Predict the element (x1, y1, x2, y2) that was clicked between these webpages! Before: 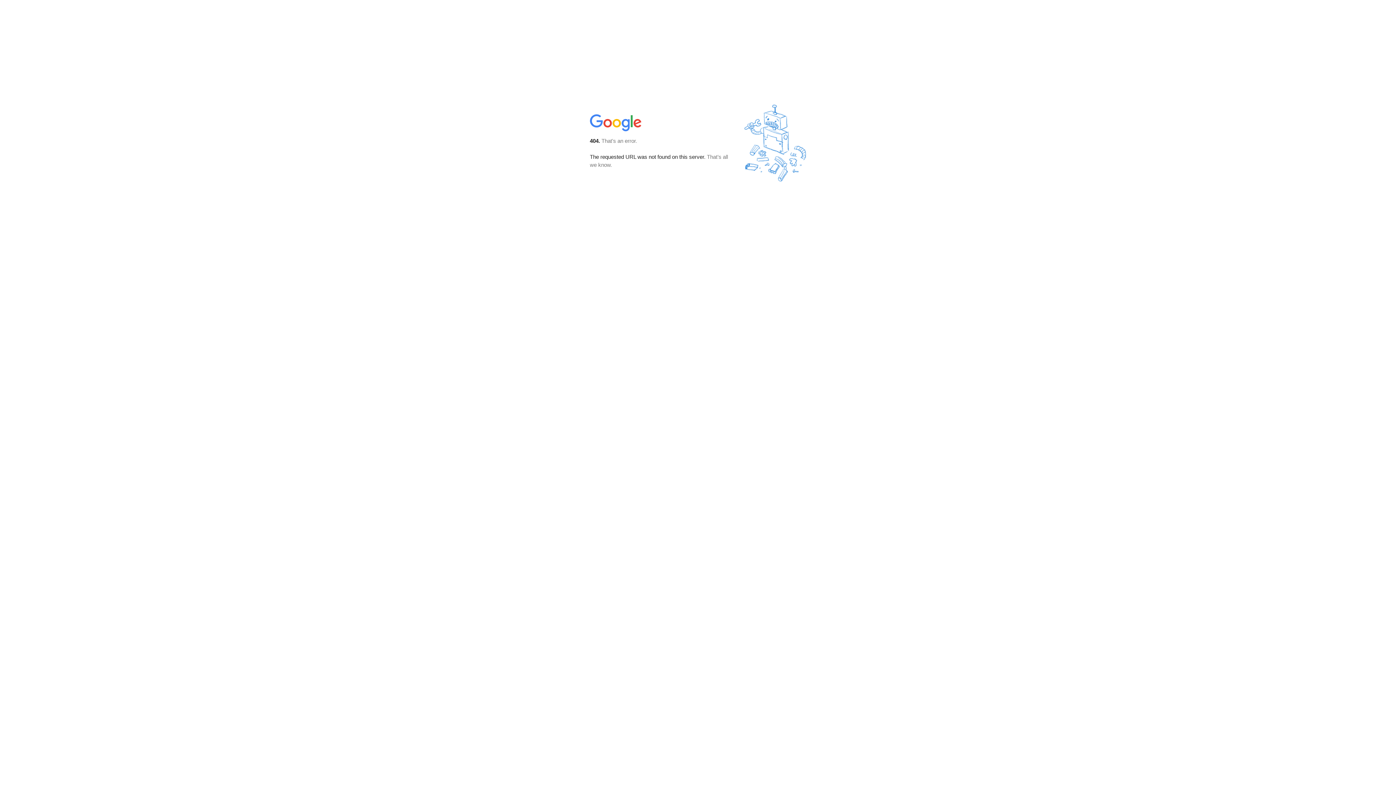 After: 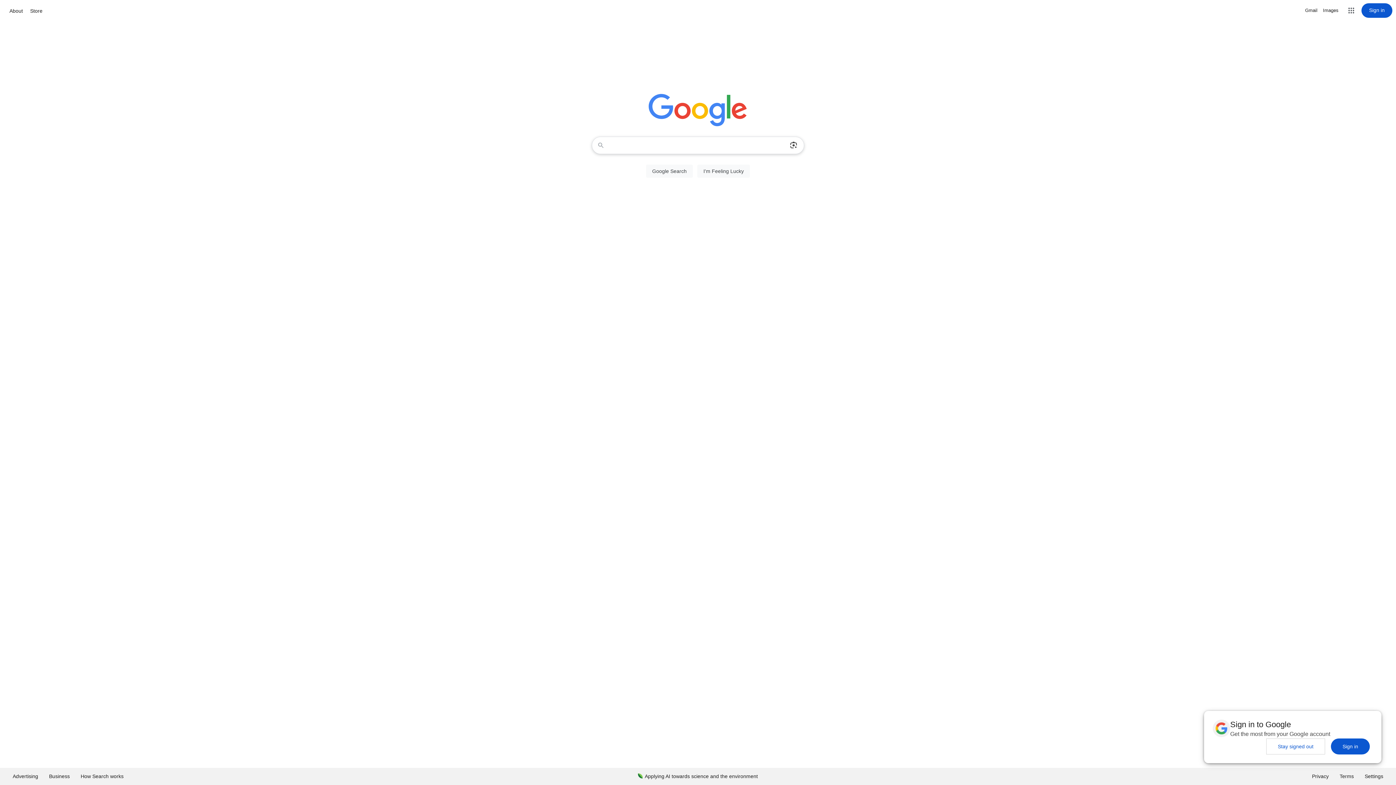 Action: bbox: (590, 127, 642, 134)